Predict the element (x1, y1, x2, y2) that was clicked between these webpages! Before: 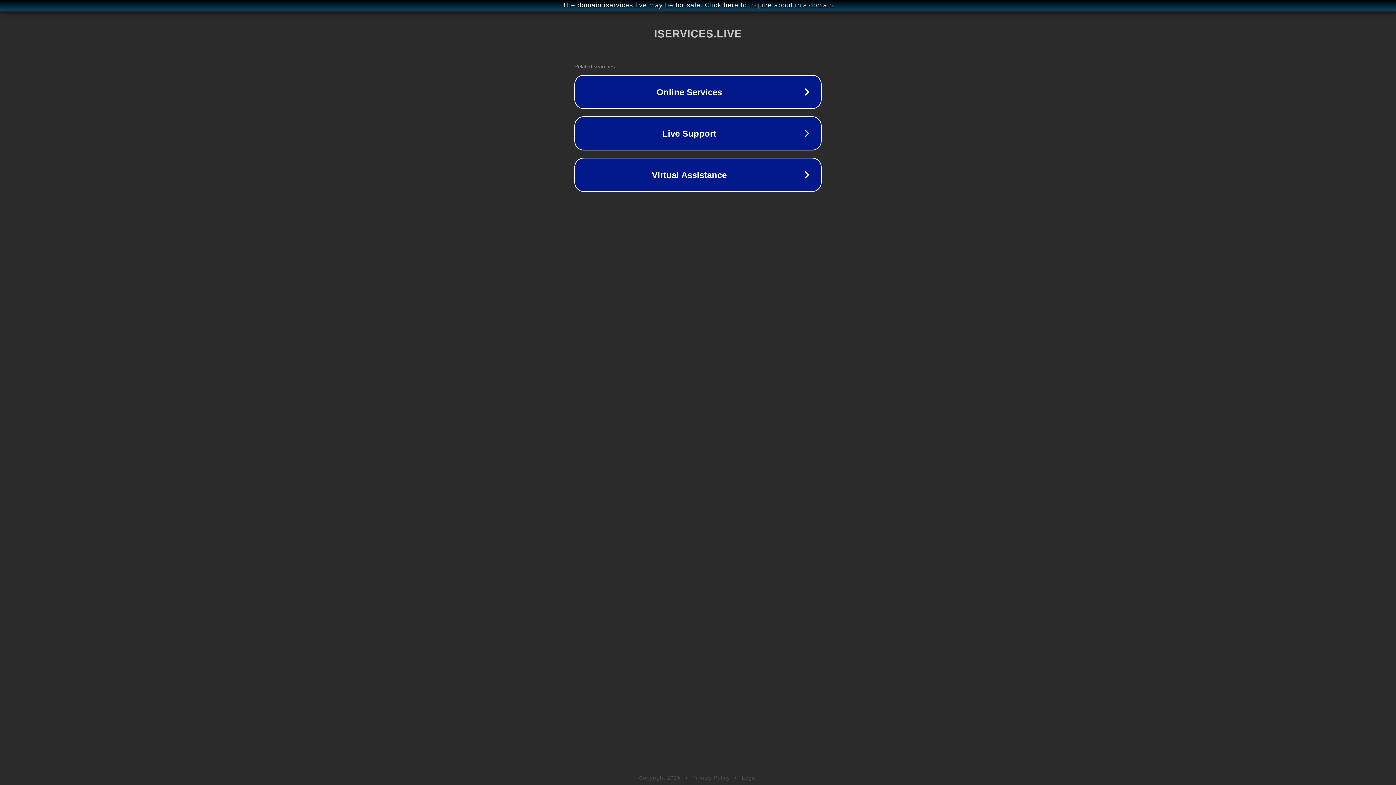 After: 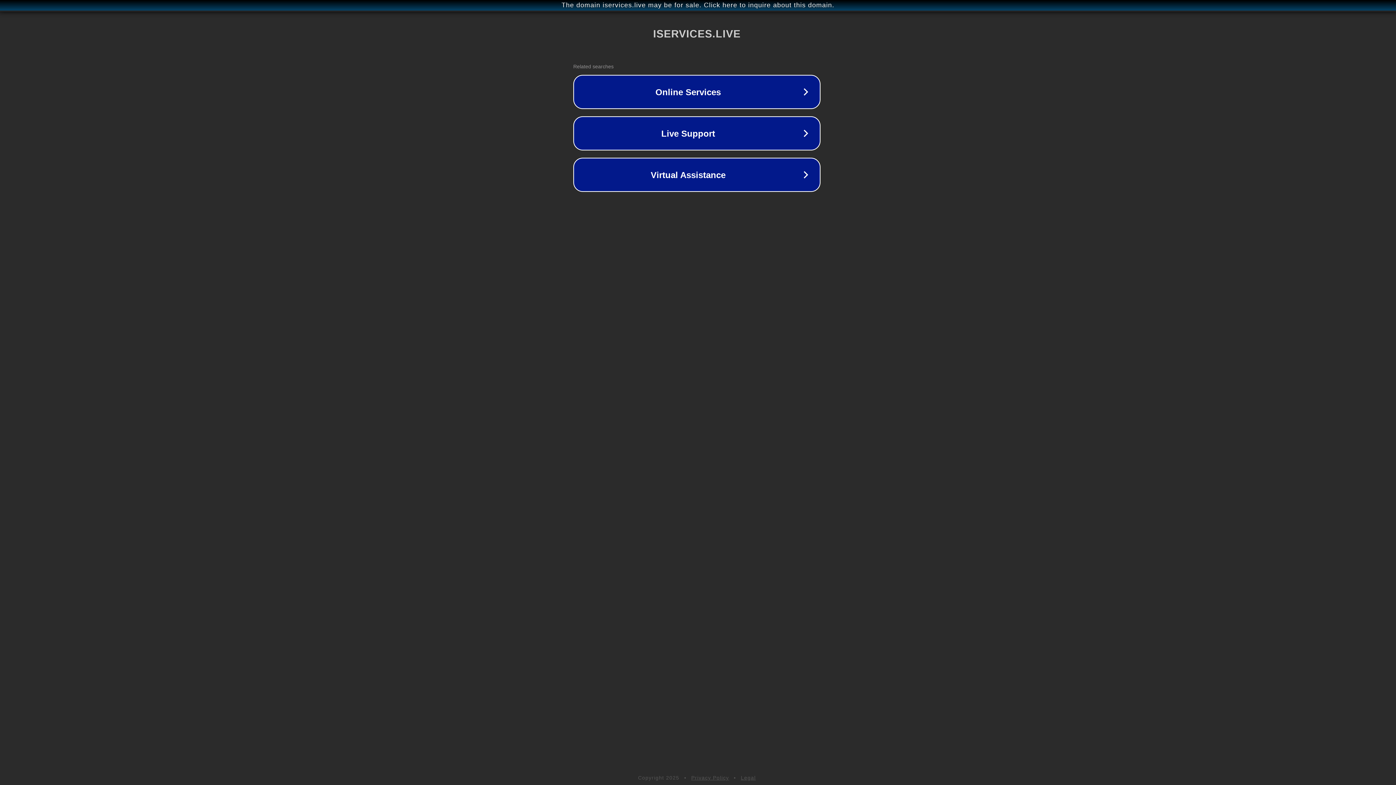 Action: label: The domain iservices.live may be for sale. Click here to inquire about this domain. bbox: (1, 1, 1397, 9)